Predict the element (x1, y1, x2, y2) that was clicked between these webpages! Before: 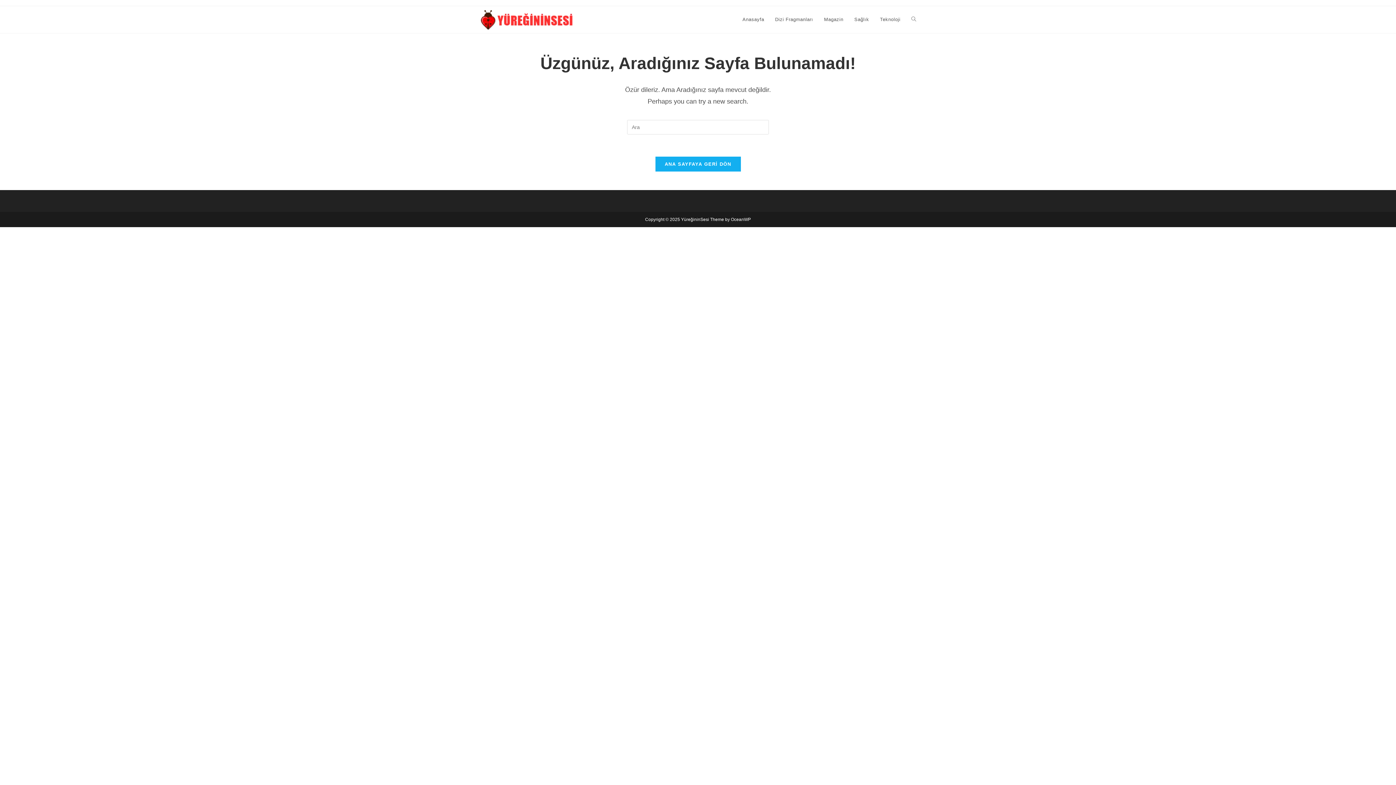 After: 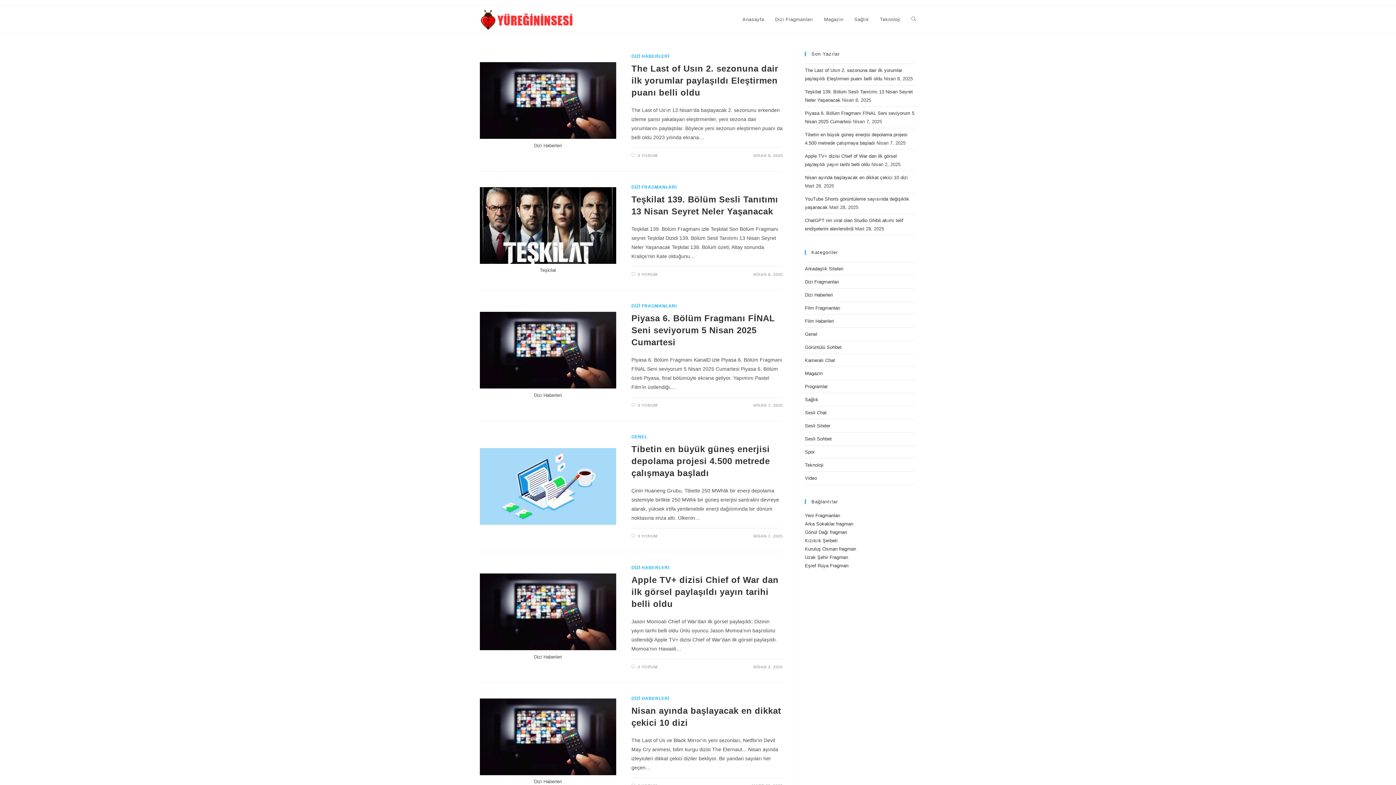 Action: label: Anasayfa bbox: (737, 6, 769, 33)